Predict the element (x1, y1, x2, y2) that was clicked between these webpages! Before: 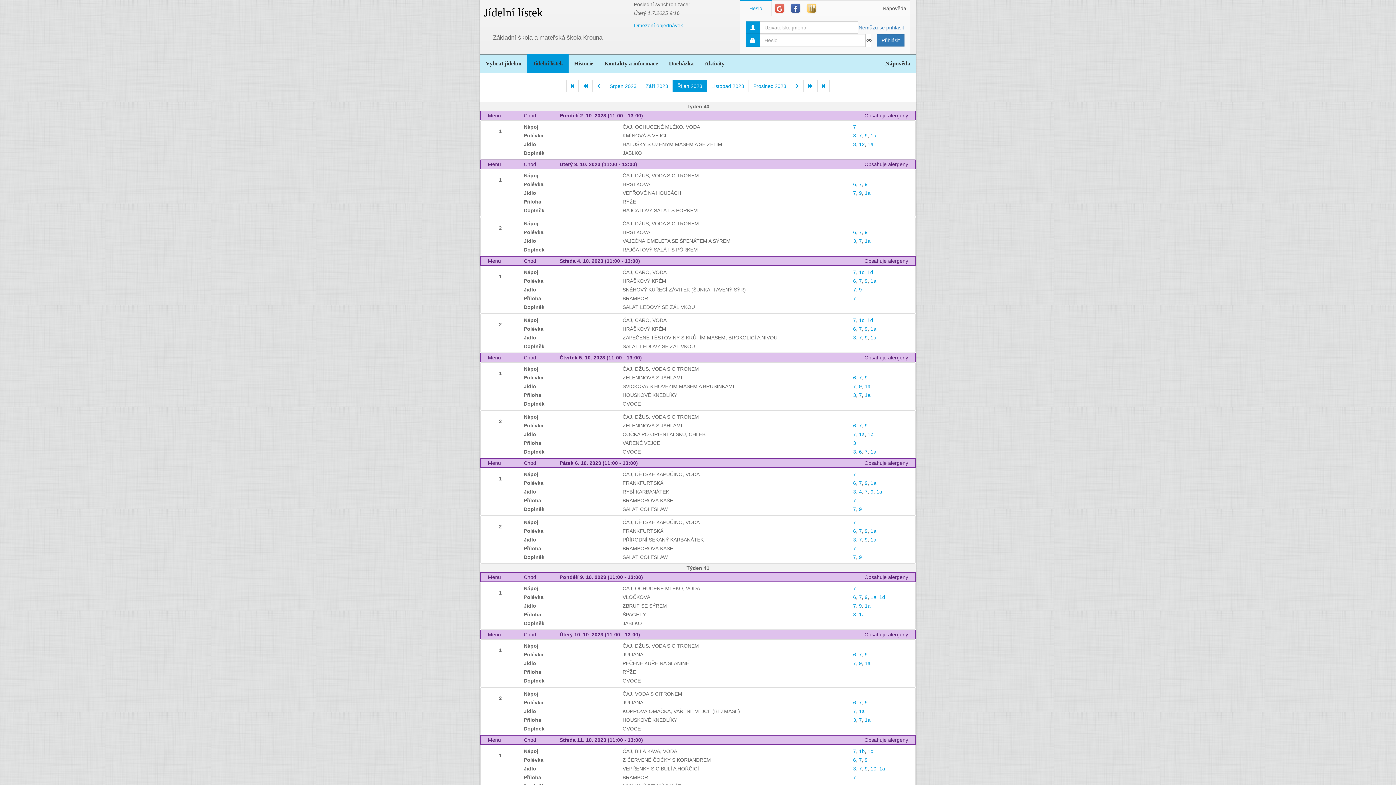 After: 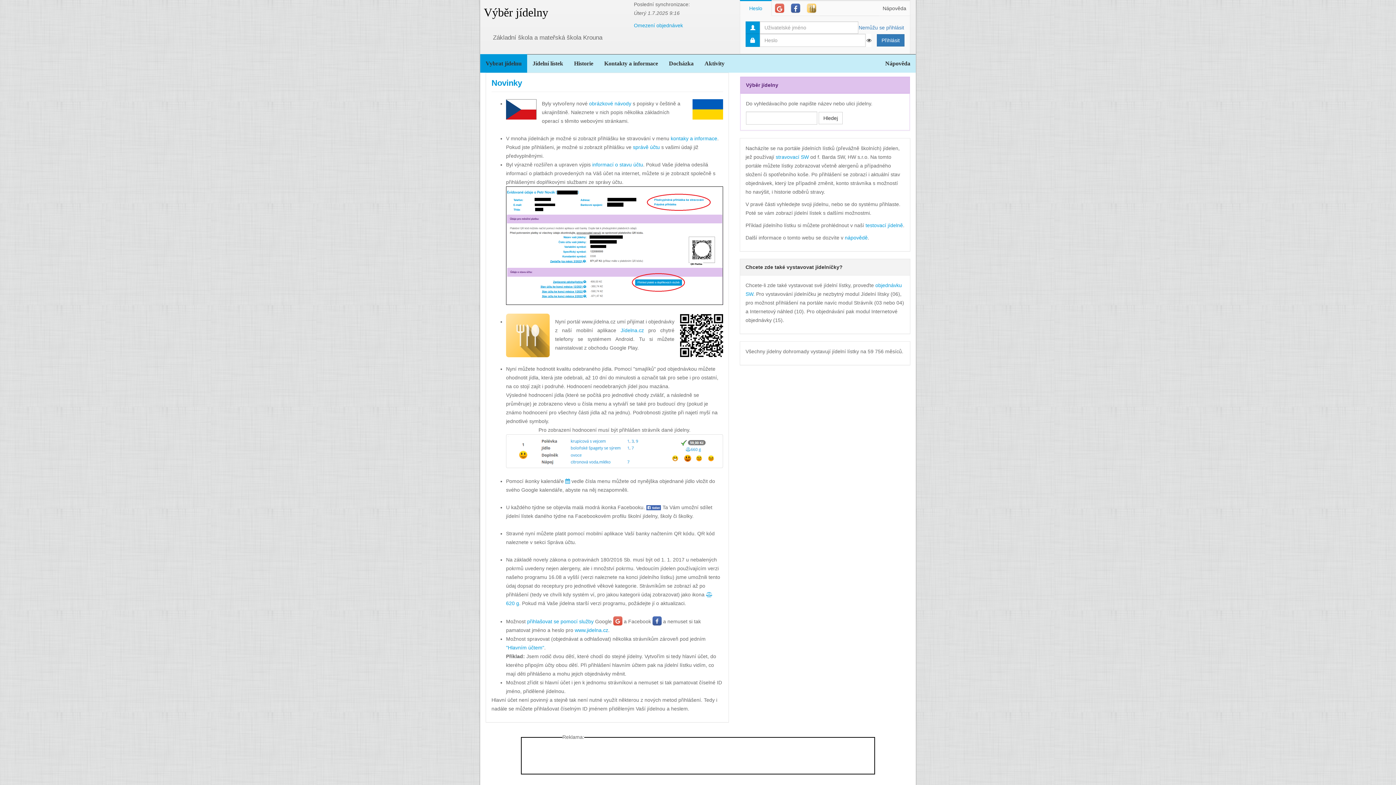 Action: bbox: (480, 54, 527, 72) label: Vybrat jídelnu